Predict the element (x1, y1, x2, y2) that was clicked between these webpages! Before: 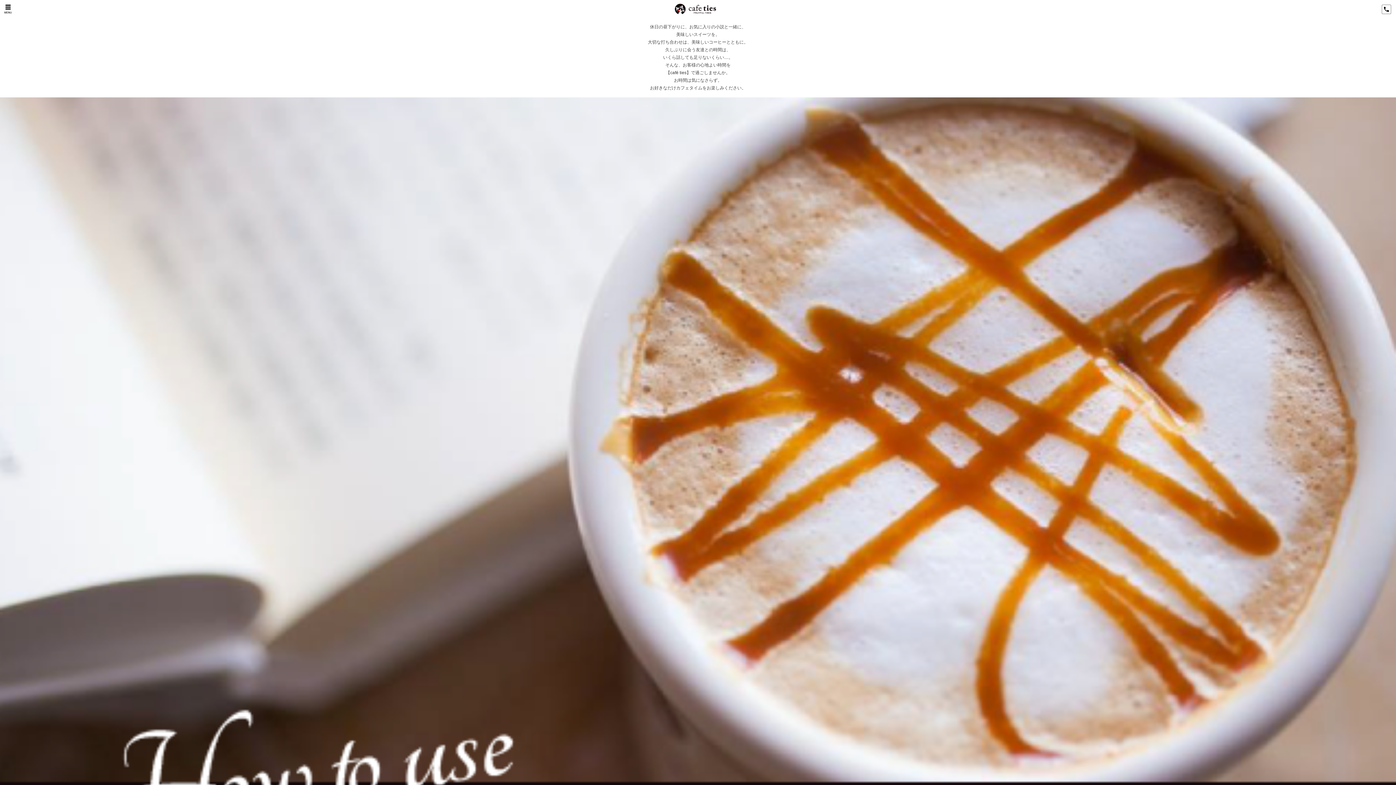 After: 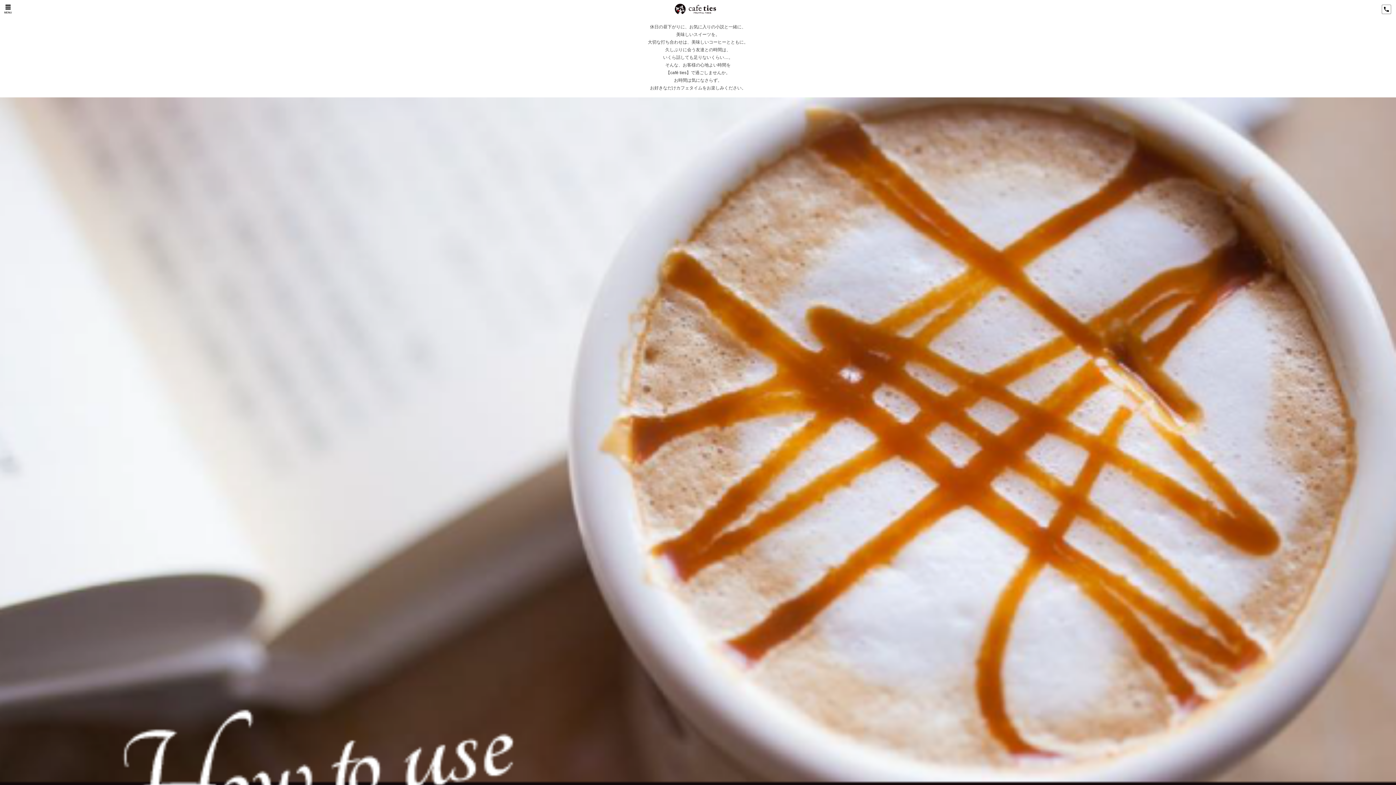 Action: bbox: (1378, 11, 1396, 17)